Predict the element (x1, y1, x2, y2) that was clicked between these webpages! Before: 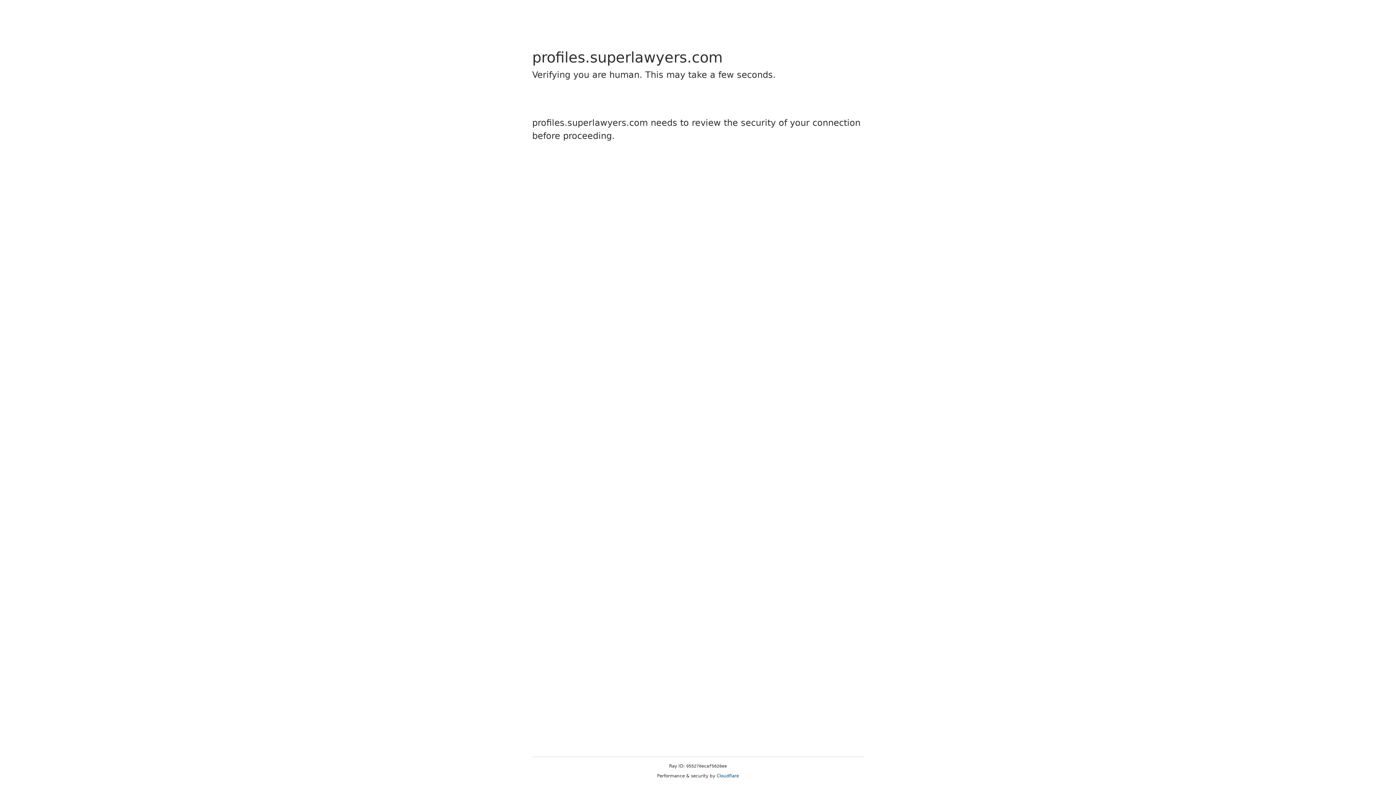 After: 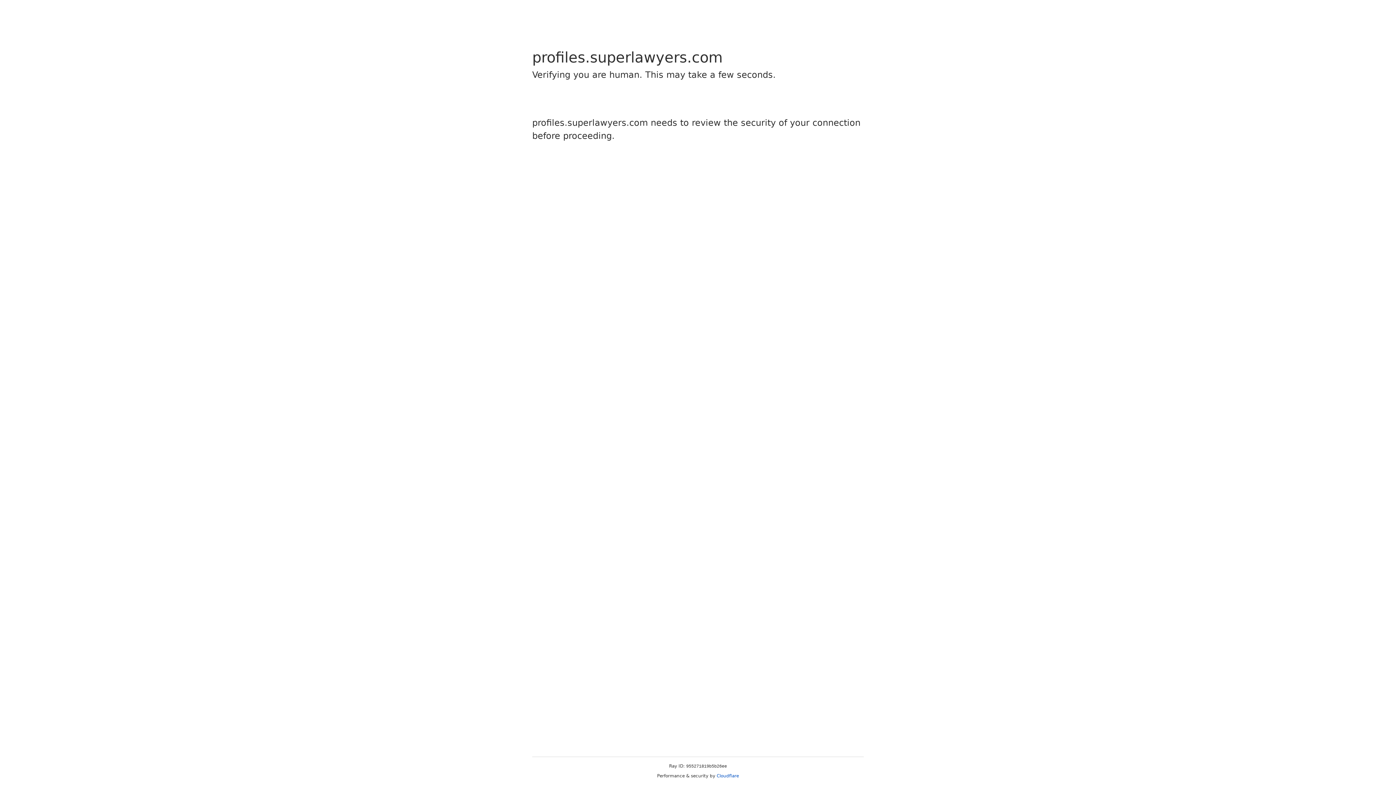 Action: bbox: (716, 773, 739, 778) label: Cloudflare